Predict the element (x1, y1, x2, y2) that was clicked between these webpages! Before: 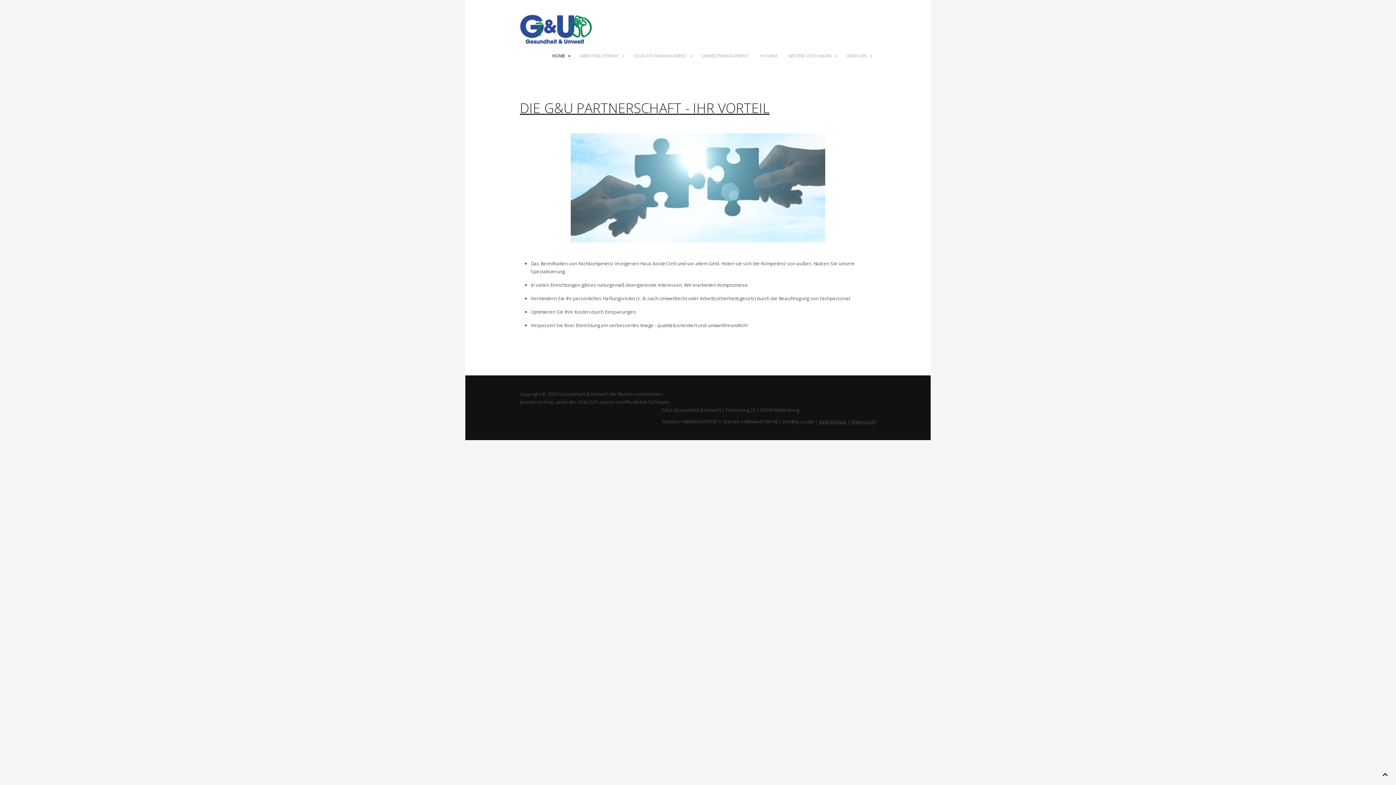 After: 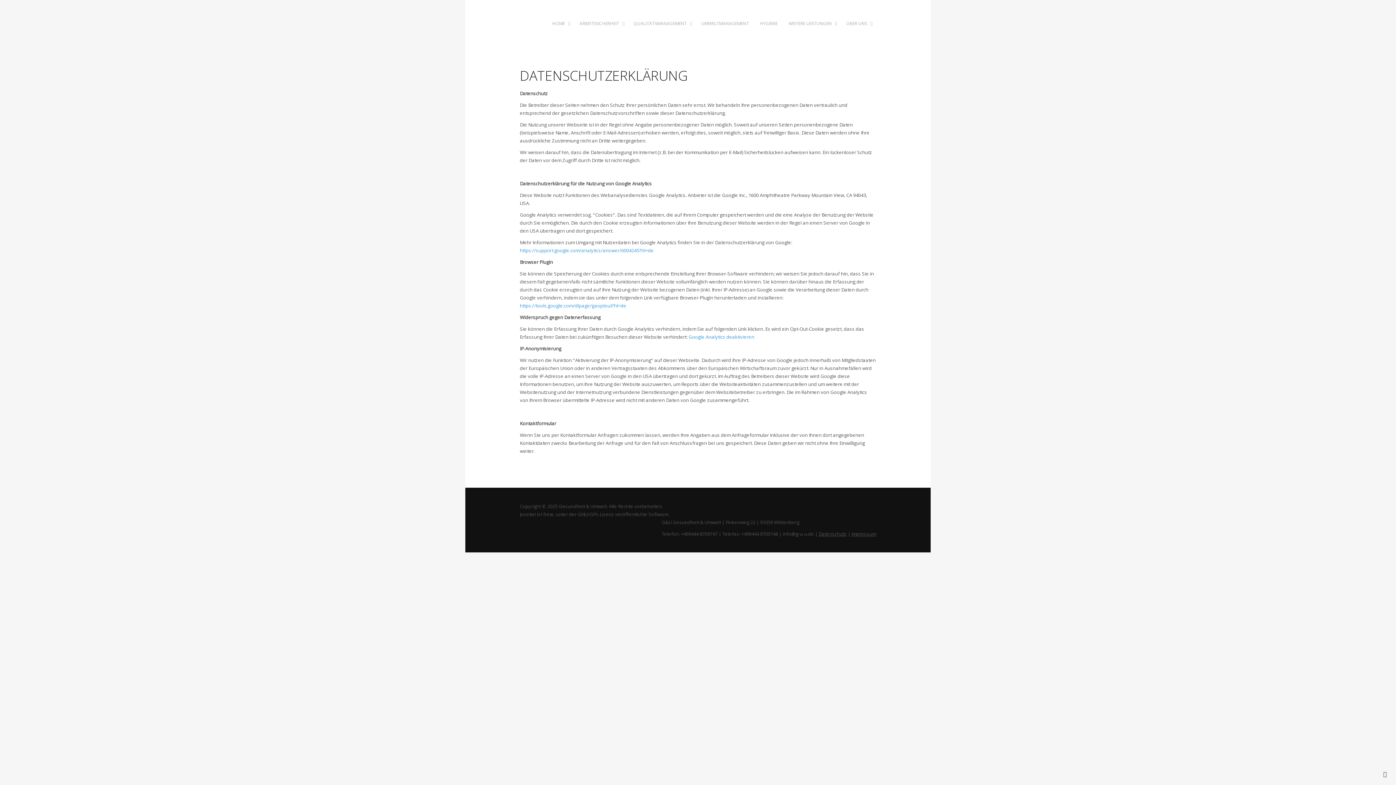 Action: bbox: (818, 418, 846, 425) label: Datenschutz